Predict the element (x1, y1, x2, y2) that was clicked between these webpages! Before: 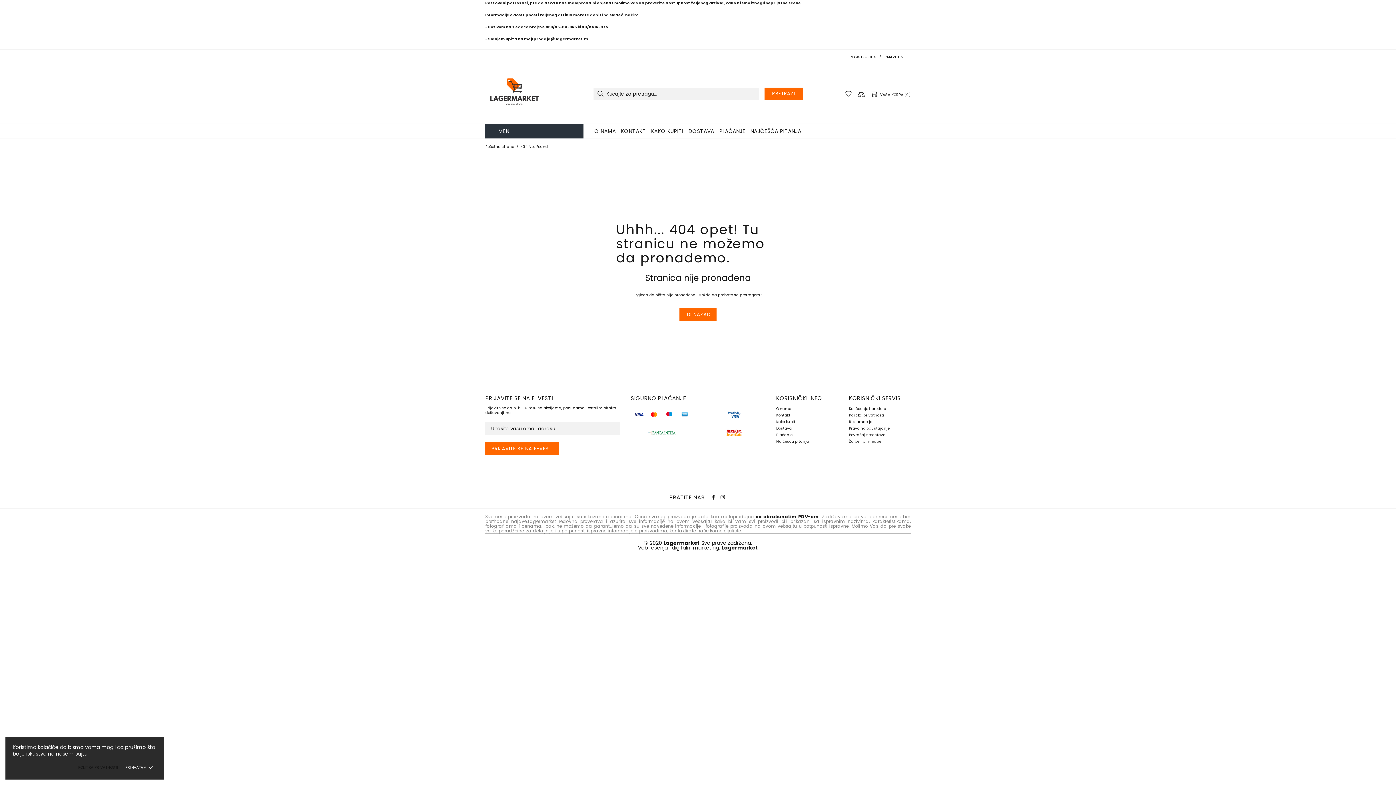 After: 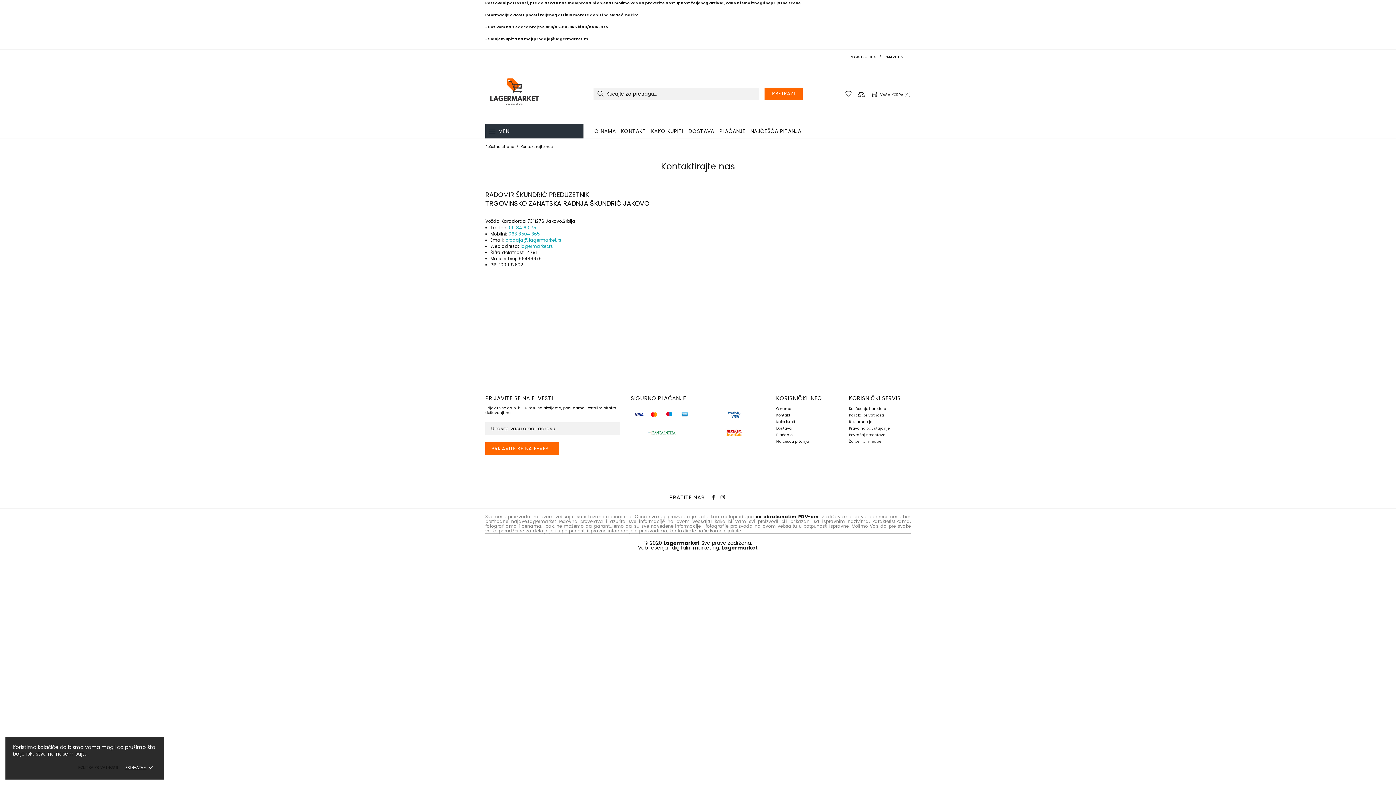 Action: label: Kontakt bbox: (776, 413, 790, 417)